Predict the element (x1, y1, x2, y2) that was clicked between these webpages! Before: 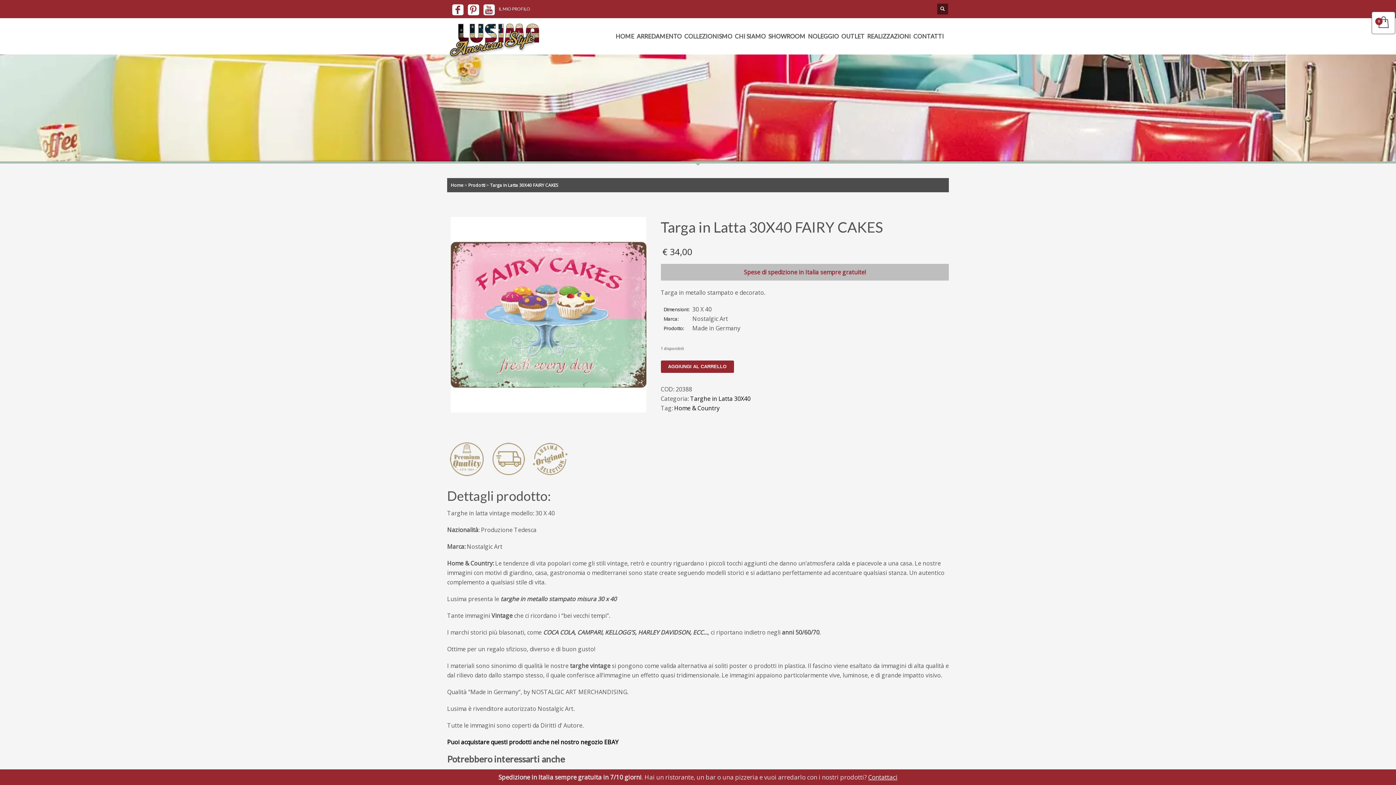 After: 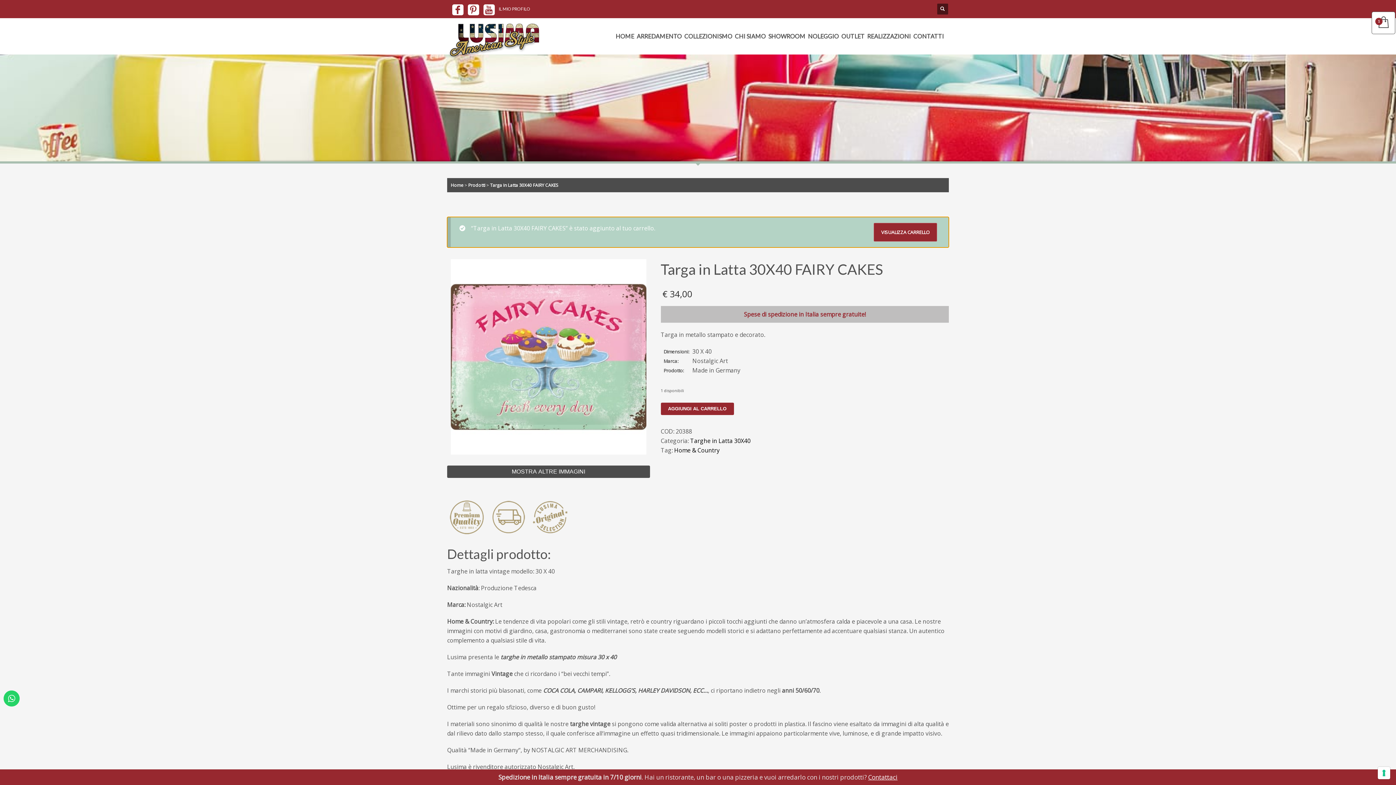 Action: bbox: (660, 360, 734, 373) label: AGGIUNGI AL CARRELLO